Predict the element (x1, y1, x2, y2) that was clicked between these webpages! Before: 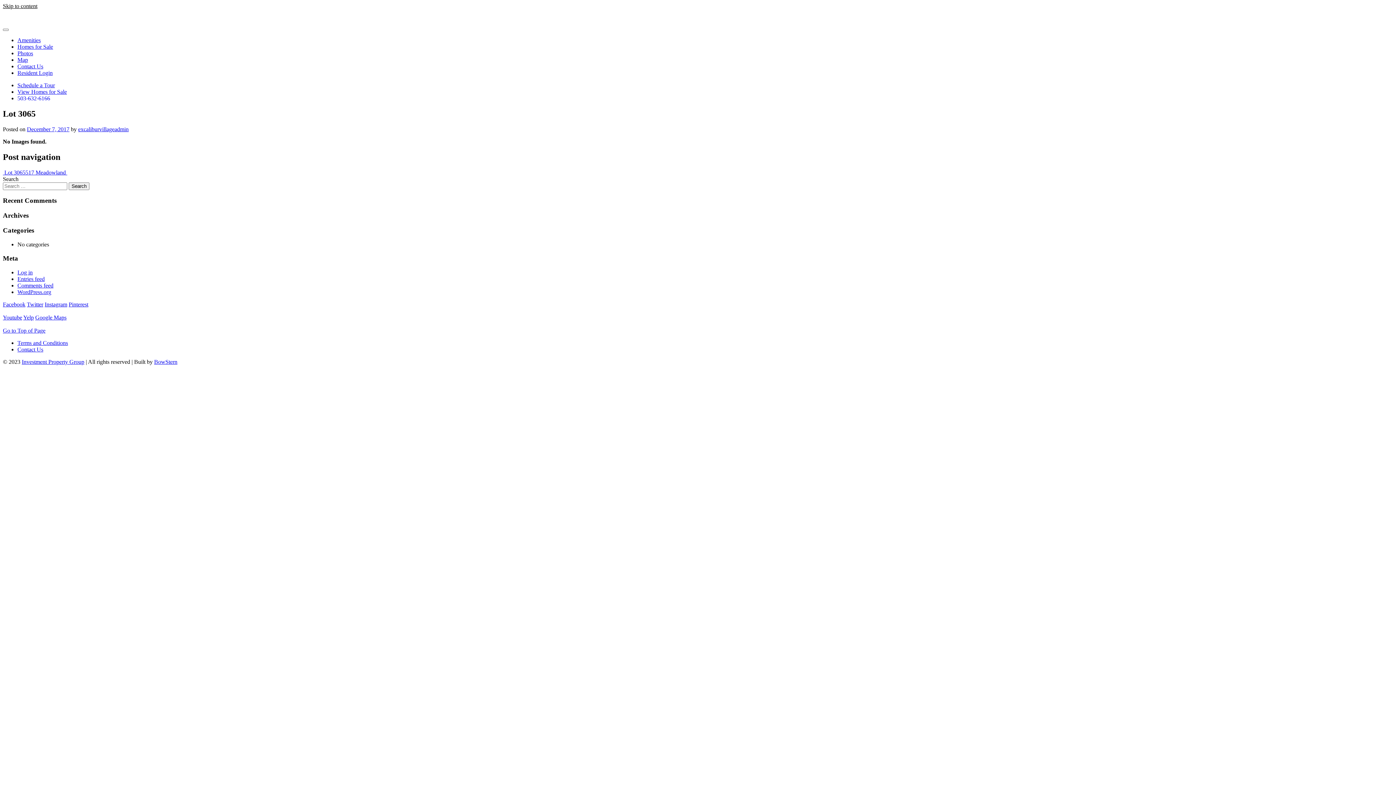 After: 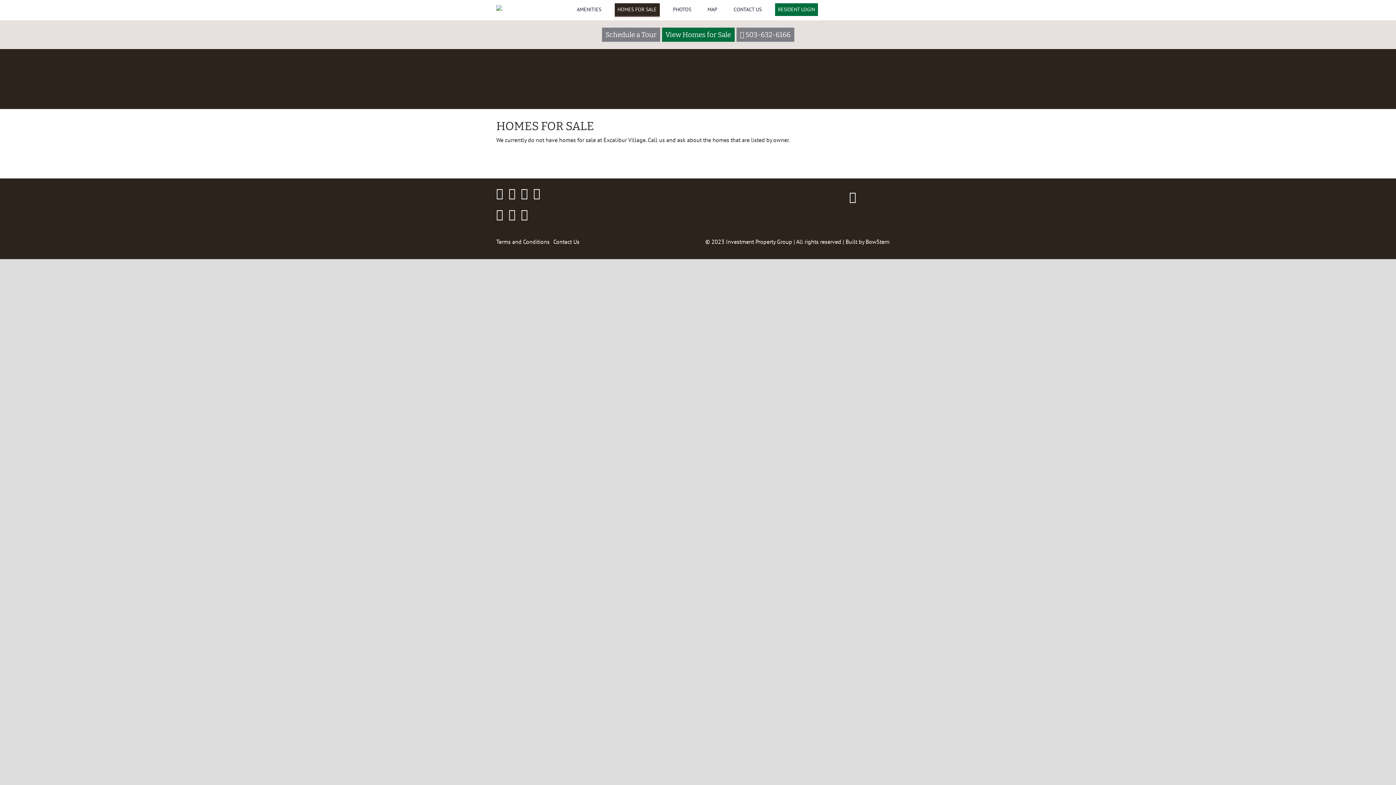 Action: bbox: (17, 43, 53, 49) label: Homes for Sale